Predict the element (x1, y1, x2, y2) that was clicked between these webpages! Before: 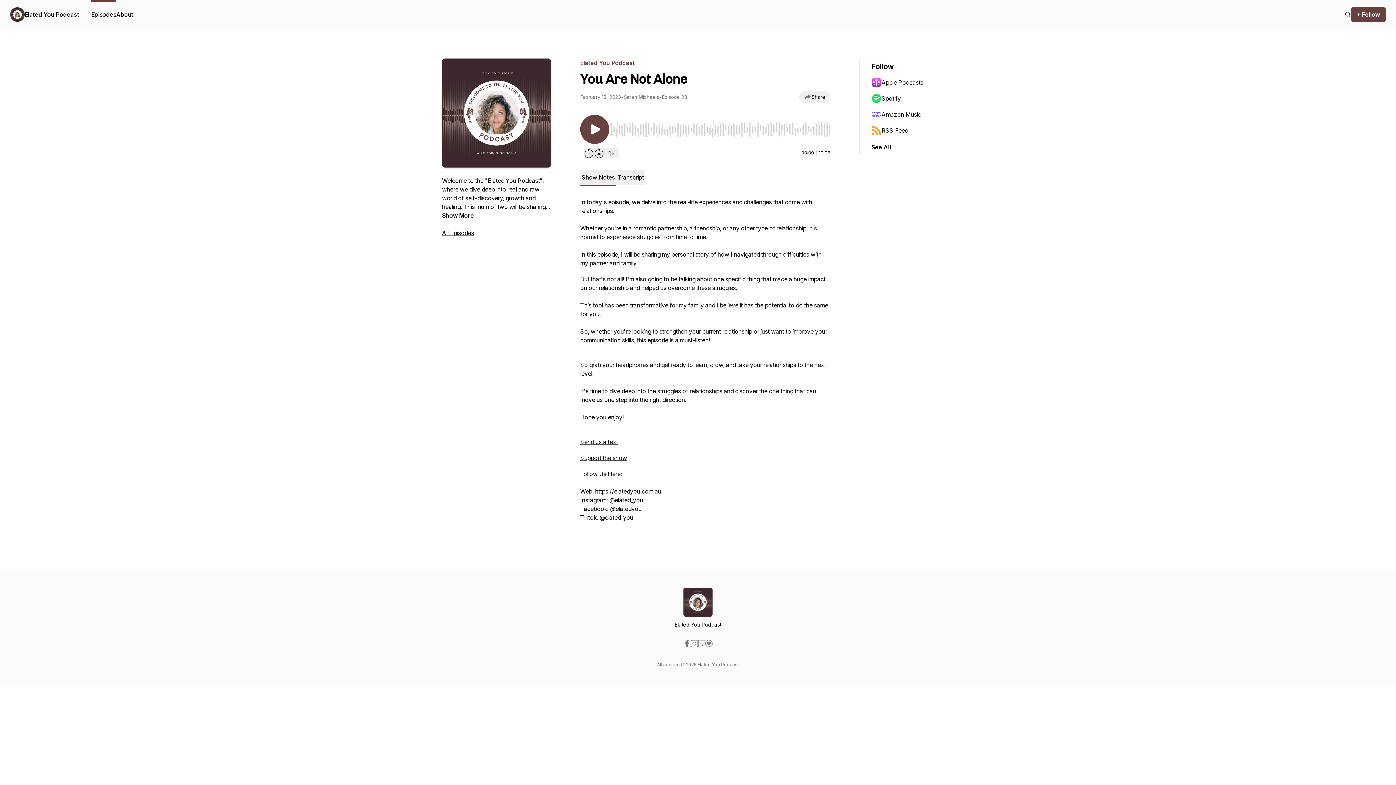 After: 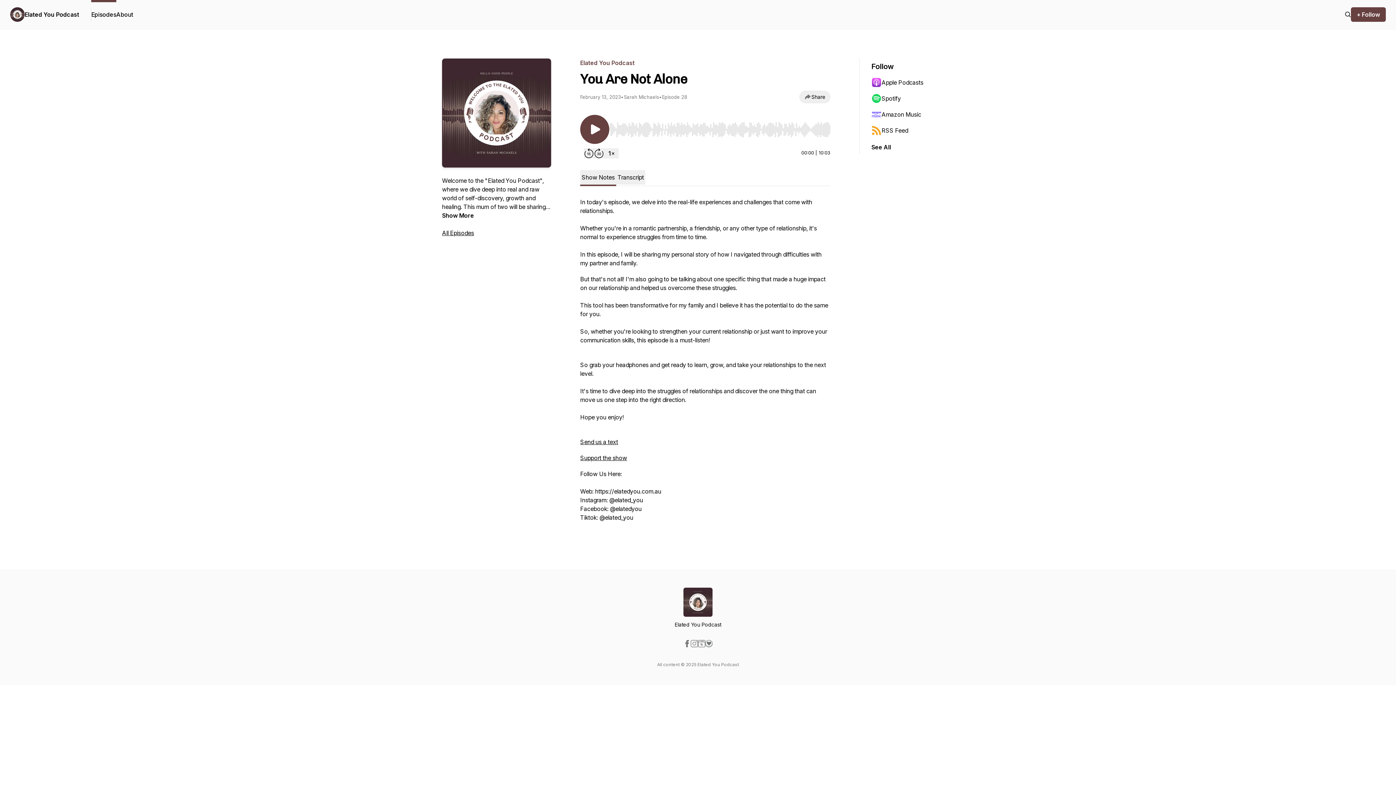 Action: bbox: (705, 640, 712, 647)